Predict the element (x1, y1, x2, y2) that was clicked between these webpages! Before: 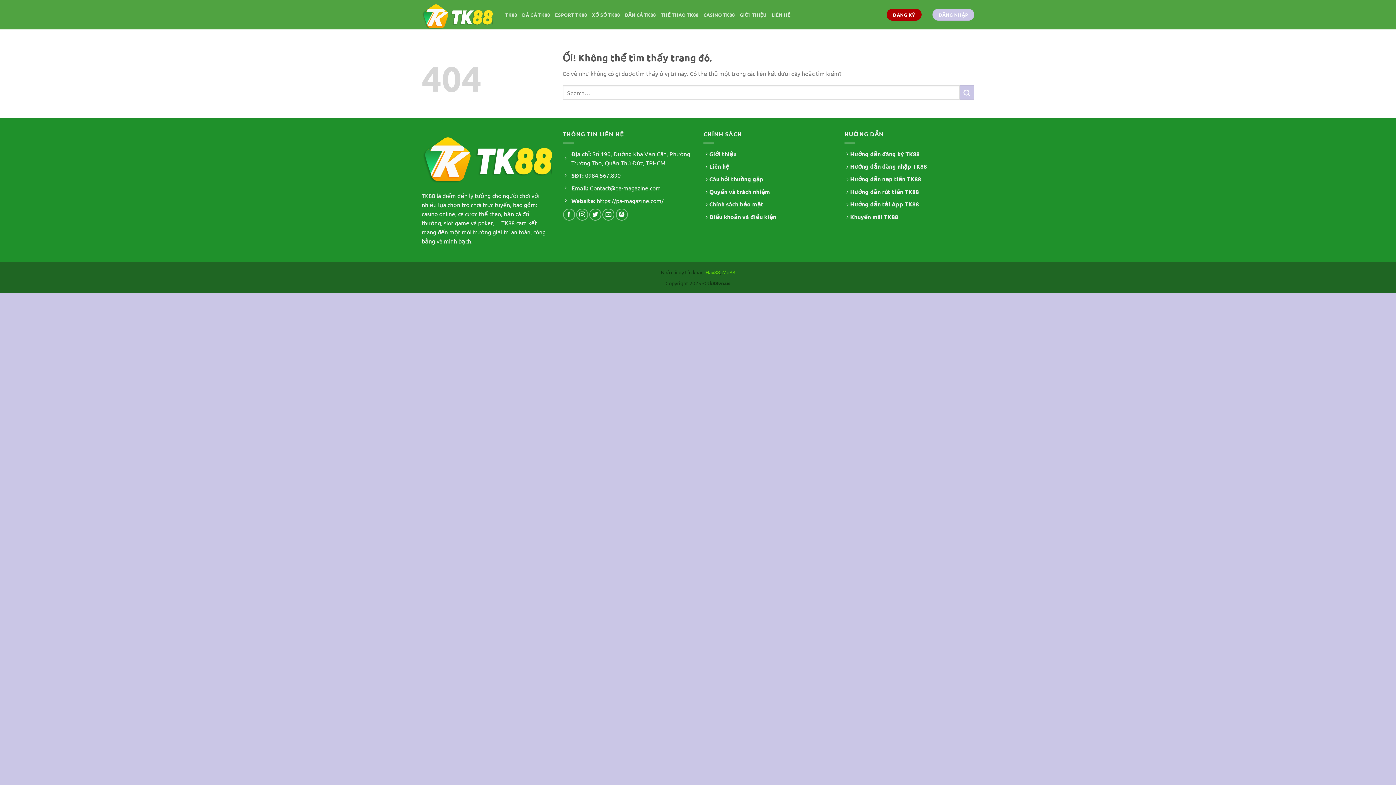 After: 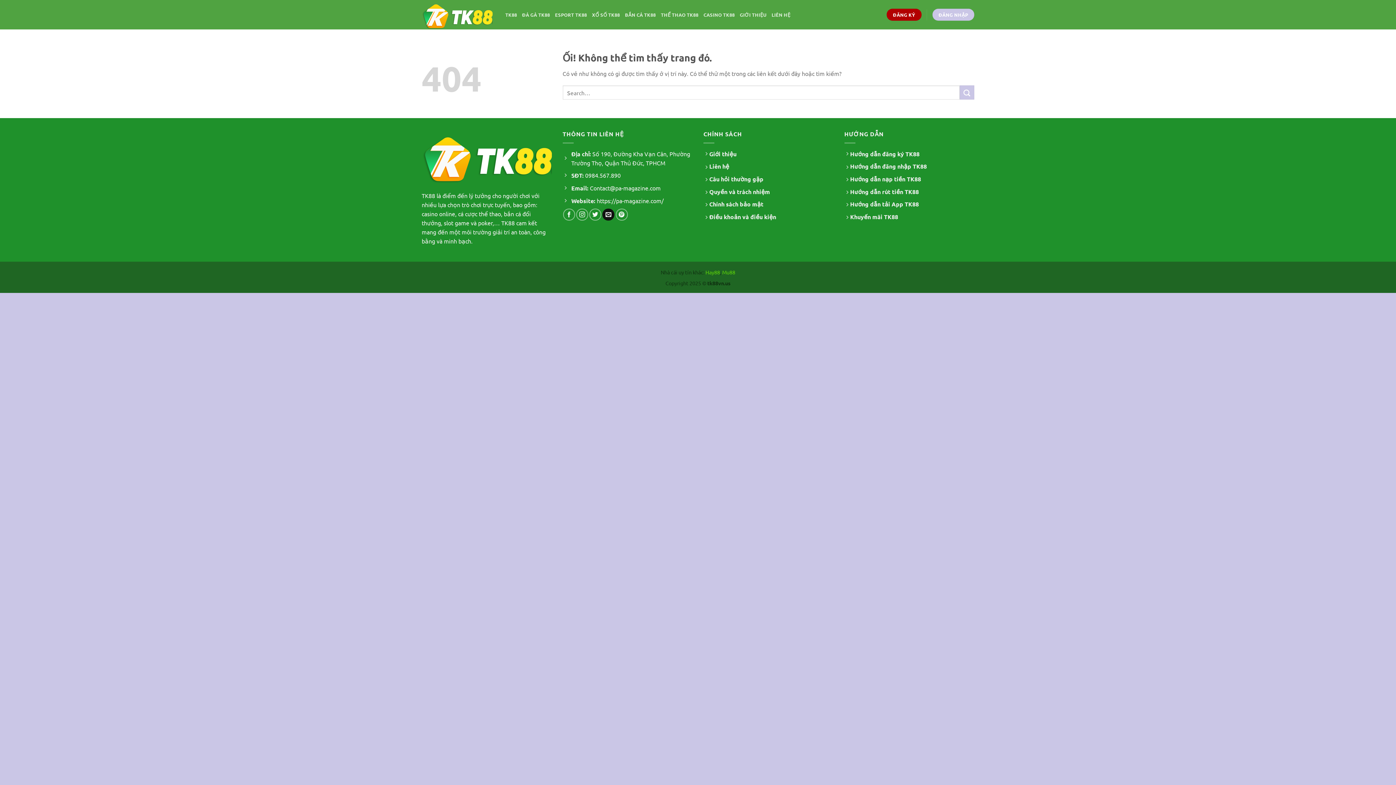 Action: label: Gửi email cho chúng tôi bbox: (602, 208, 614, 220)